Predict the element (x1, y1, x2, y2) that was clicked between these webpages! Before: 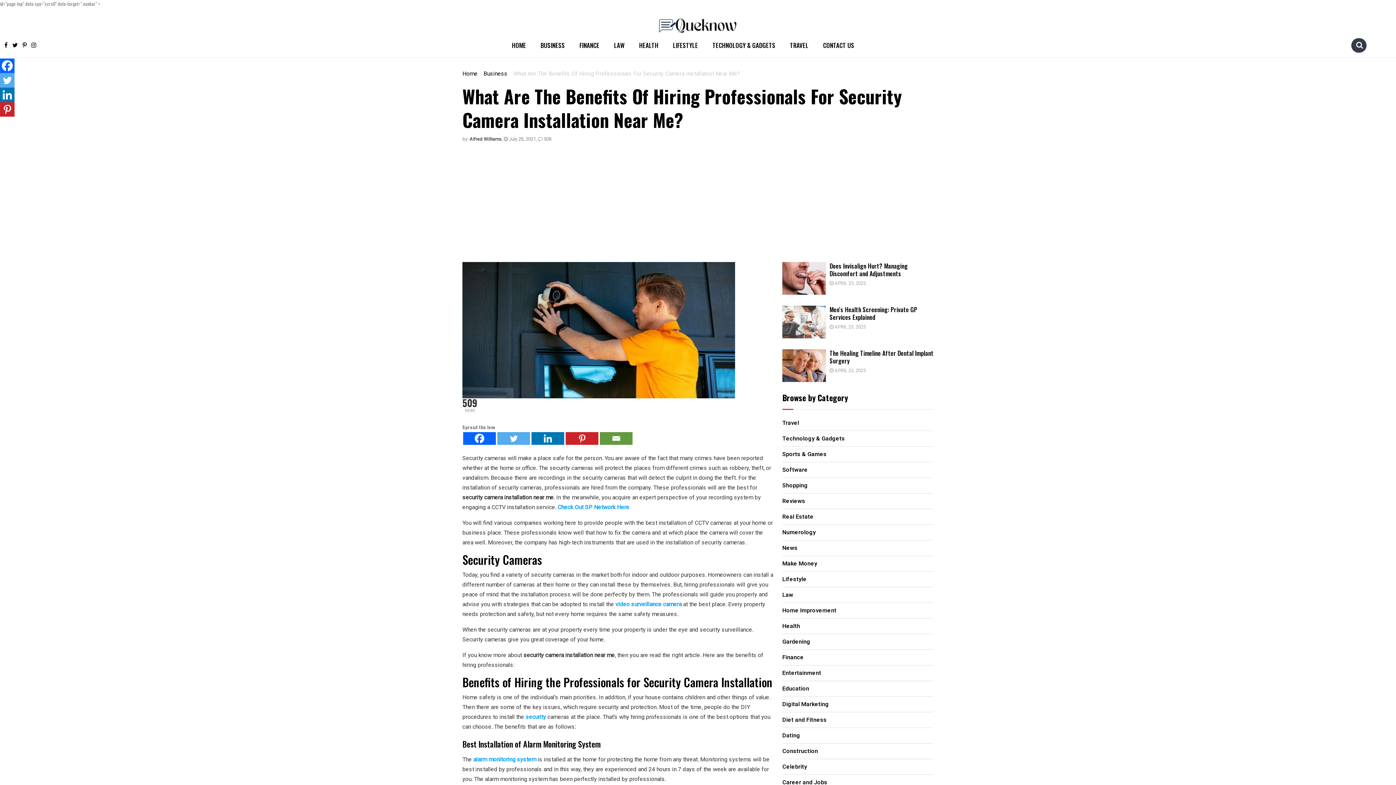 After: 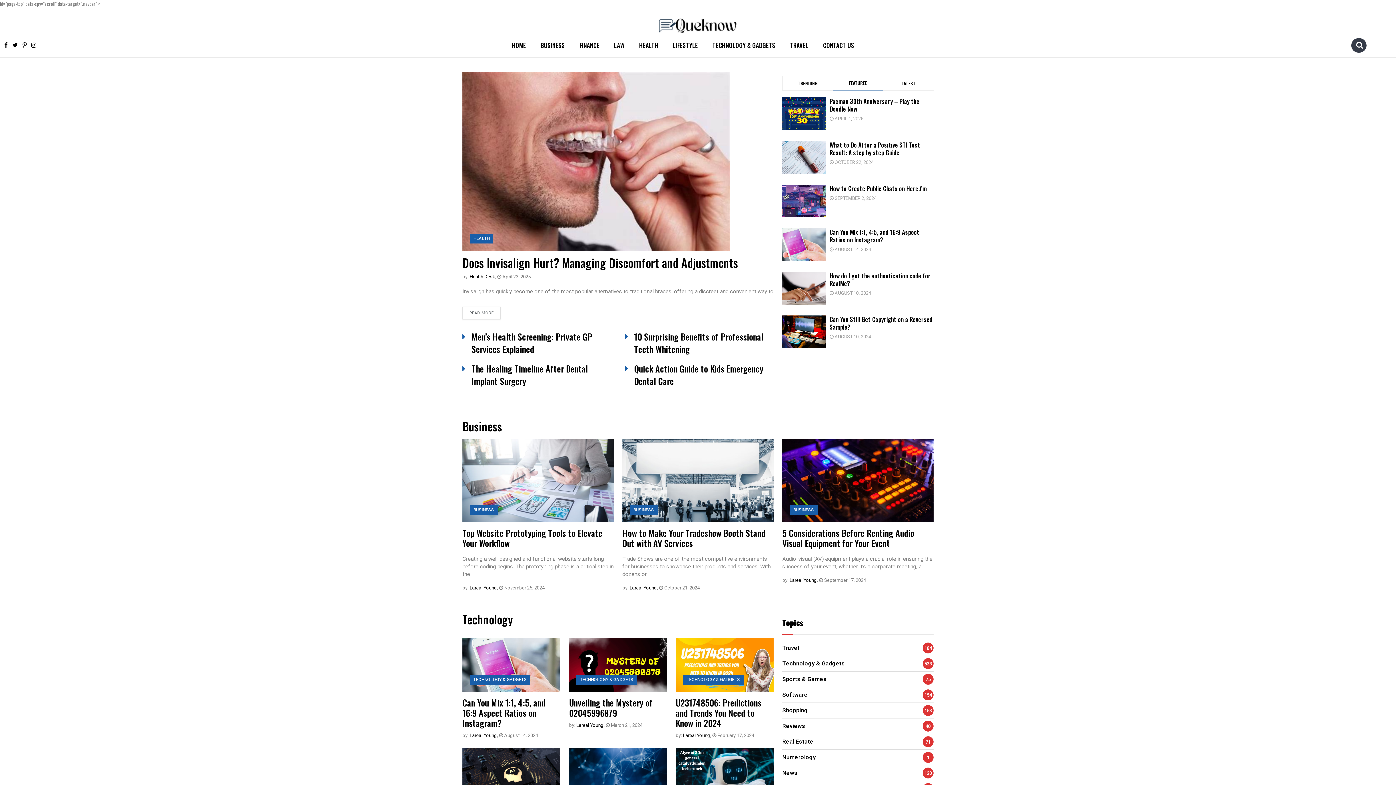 Action: bbox: (659, 21, 737, 28)